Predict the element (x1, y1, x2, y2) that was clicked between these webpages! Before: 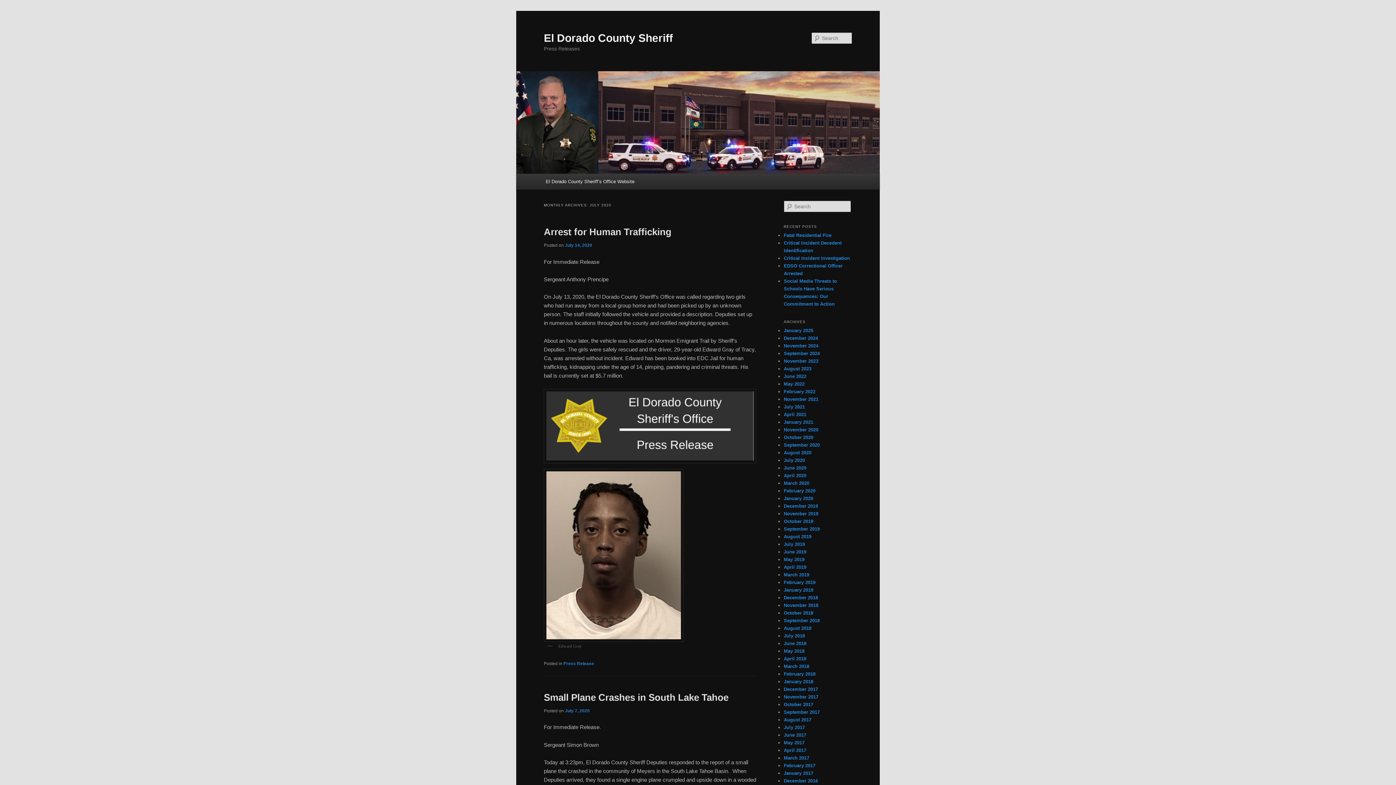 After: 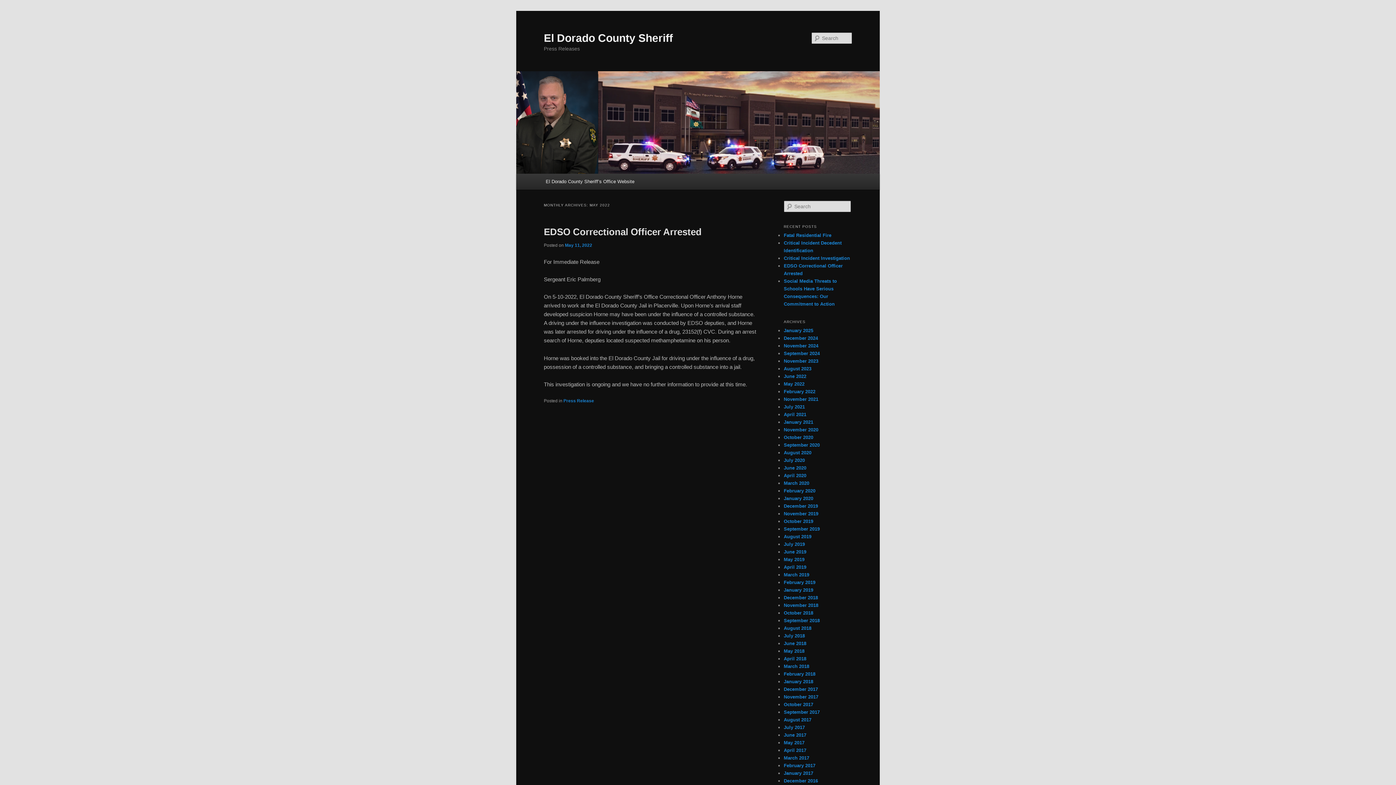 Action: label: May 2022 bbox: (784, 381, 804, 386)